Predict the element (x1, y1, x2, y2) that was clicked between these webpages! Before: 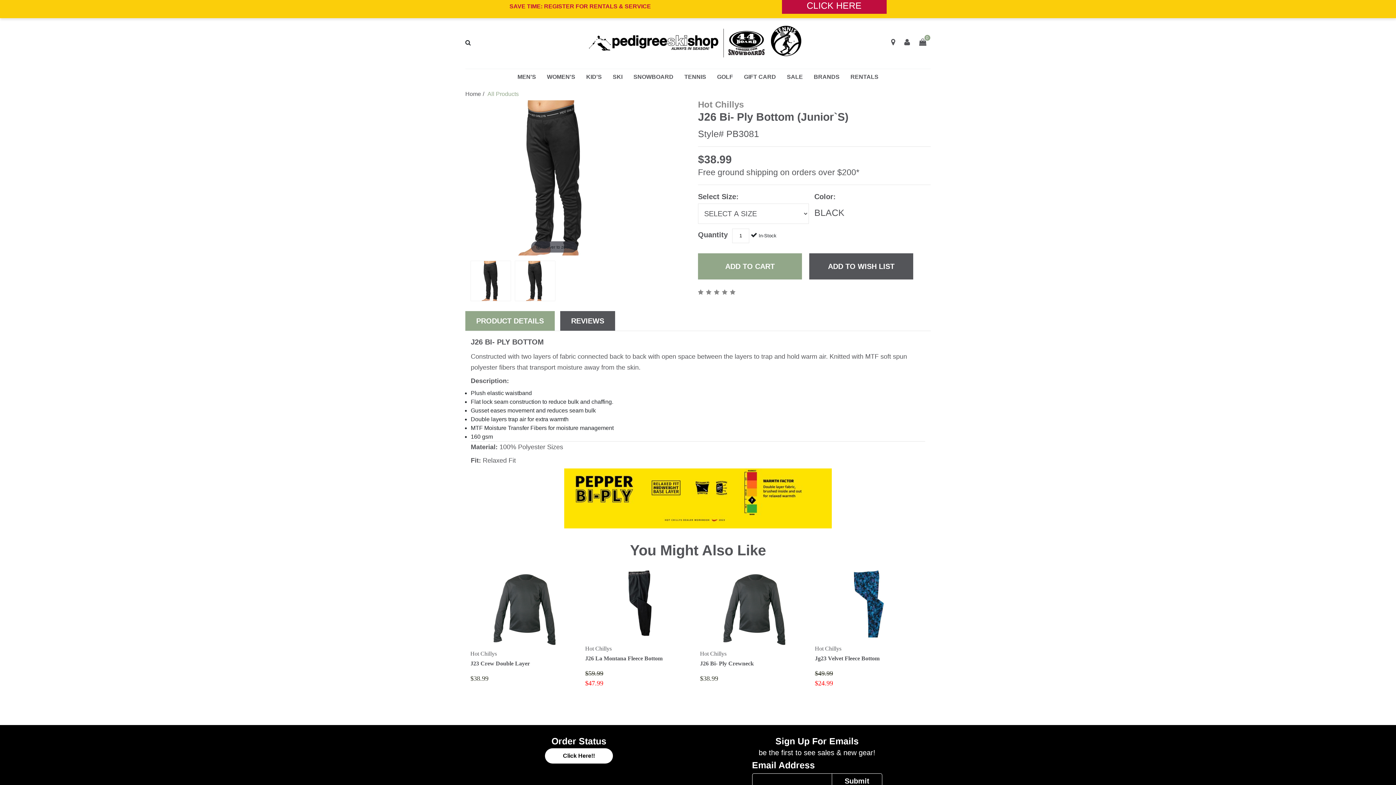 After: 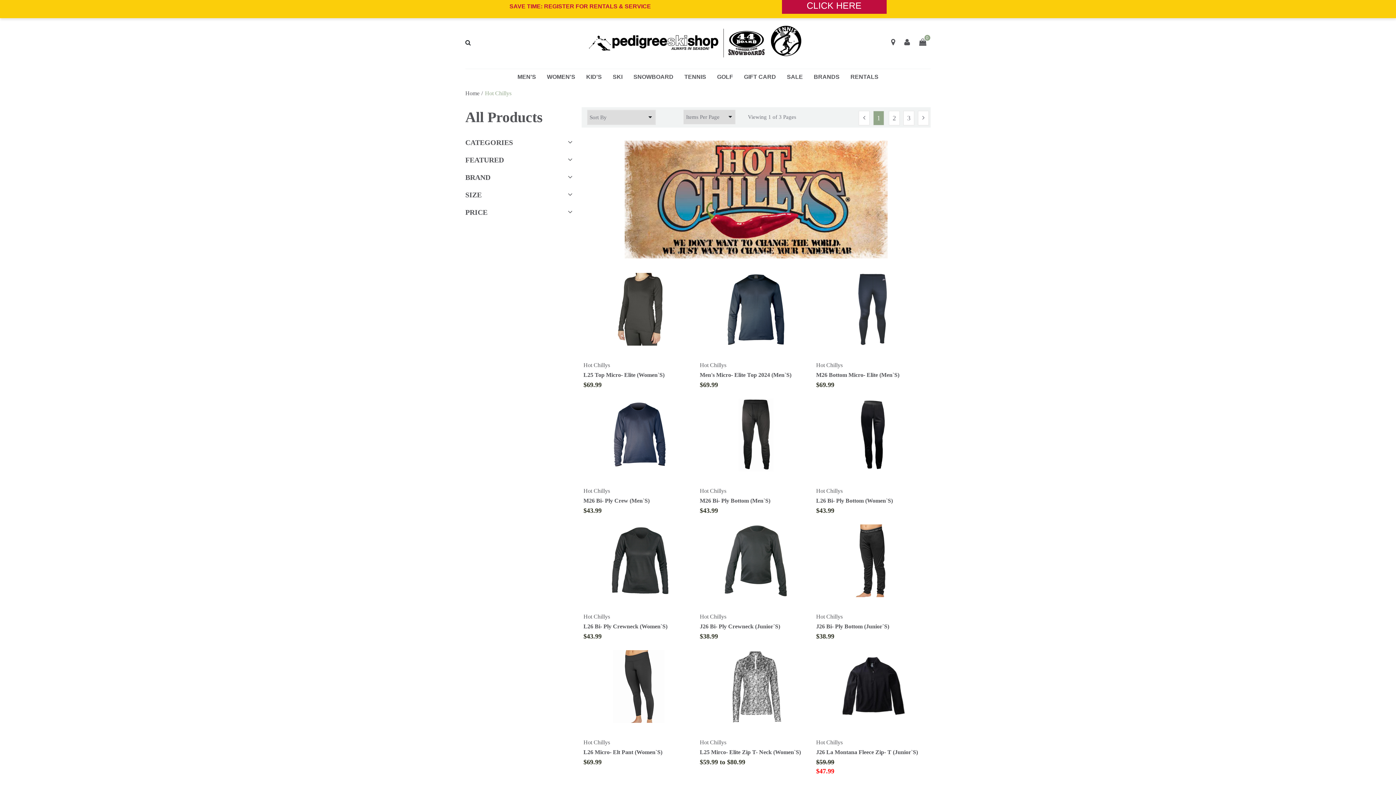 Action: bbox: (698, 99, 744, 109) label: Hot Chillys